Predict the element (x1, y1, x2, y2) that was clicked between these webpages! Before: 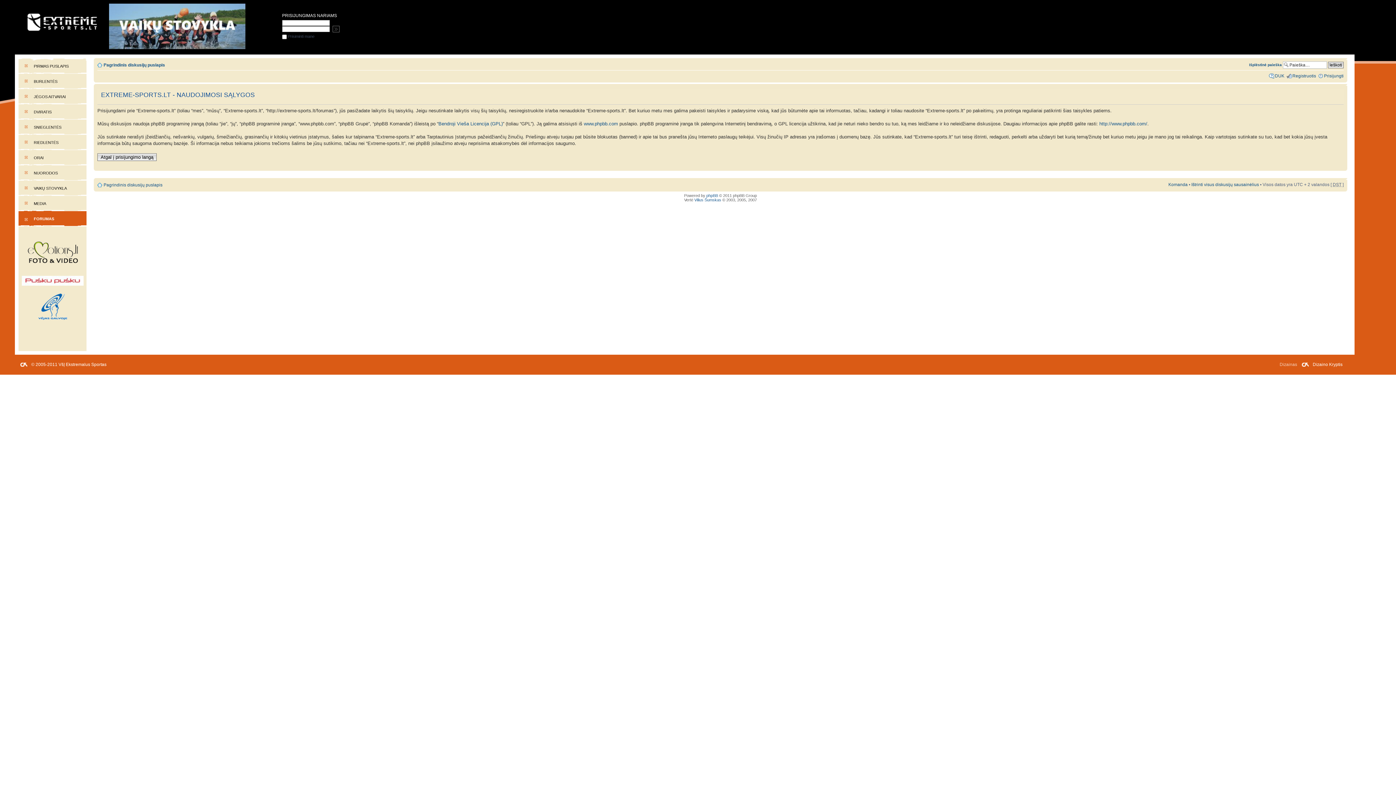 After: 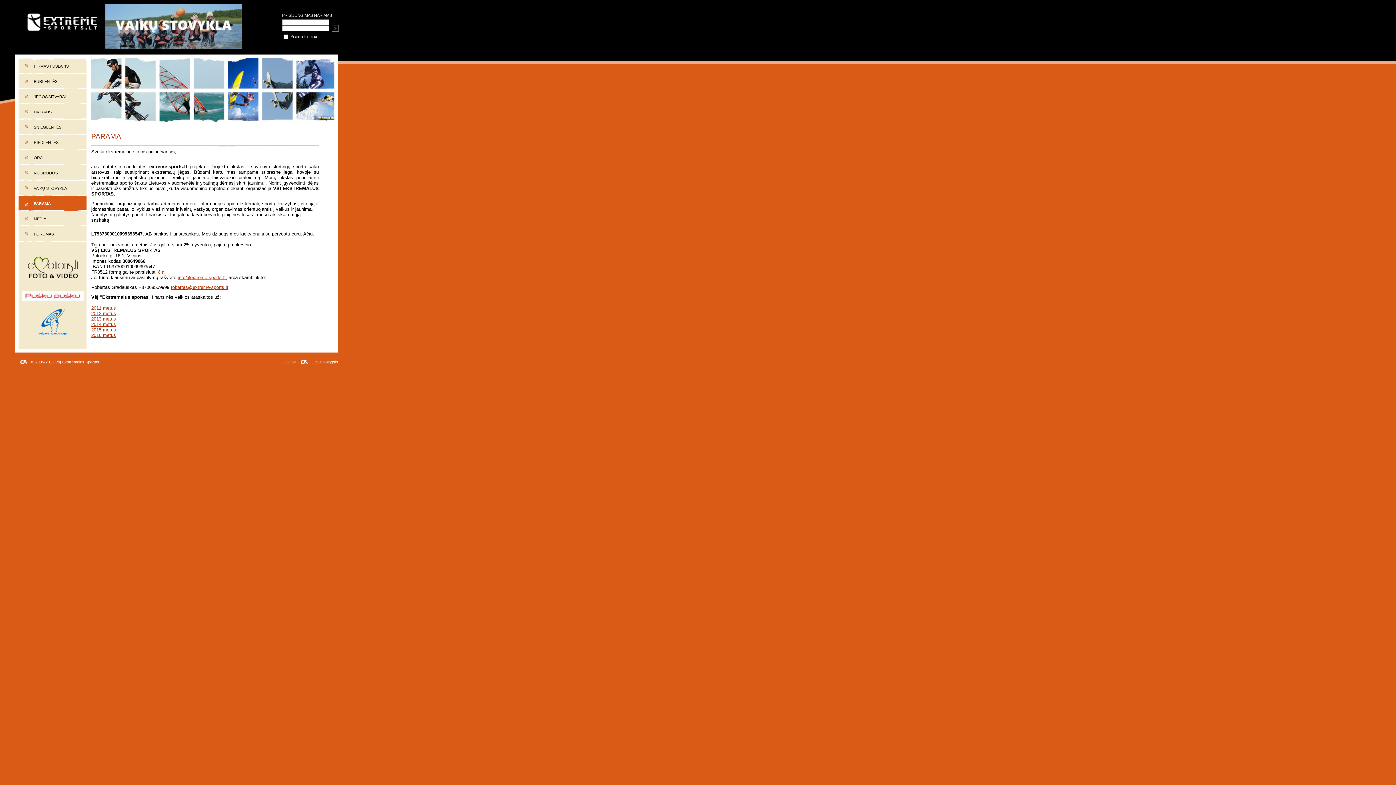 Action: label: © 2005-2011 VšĮ Ekstremalus Sportas bbox: (20, 362, 106, 367)